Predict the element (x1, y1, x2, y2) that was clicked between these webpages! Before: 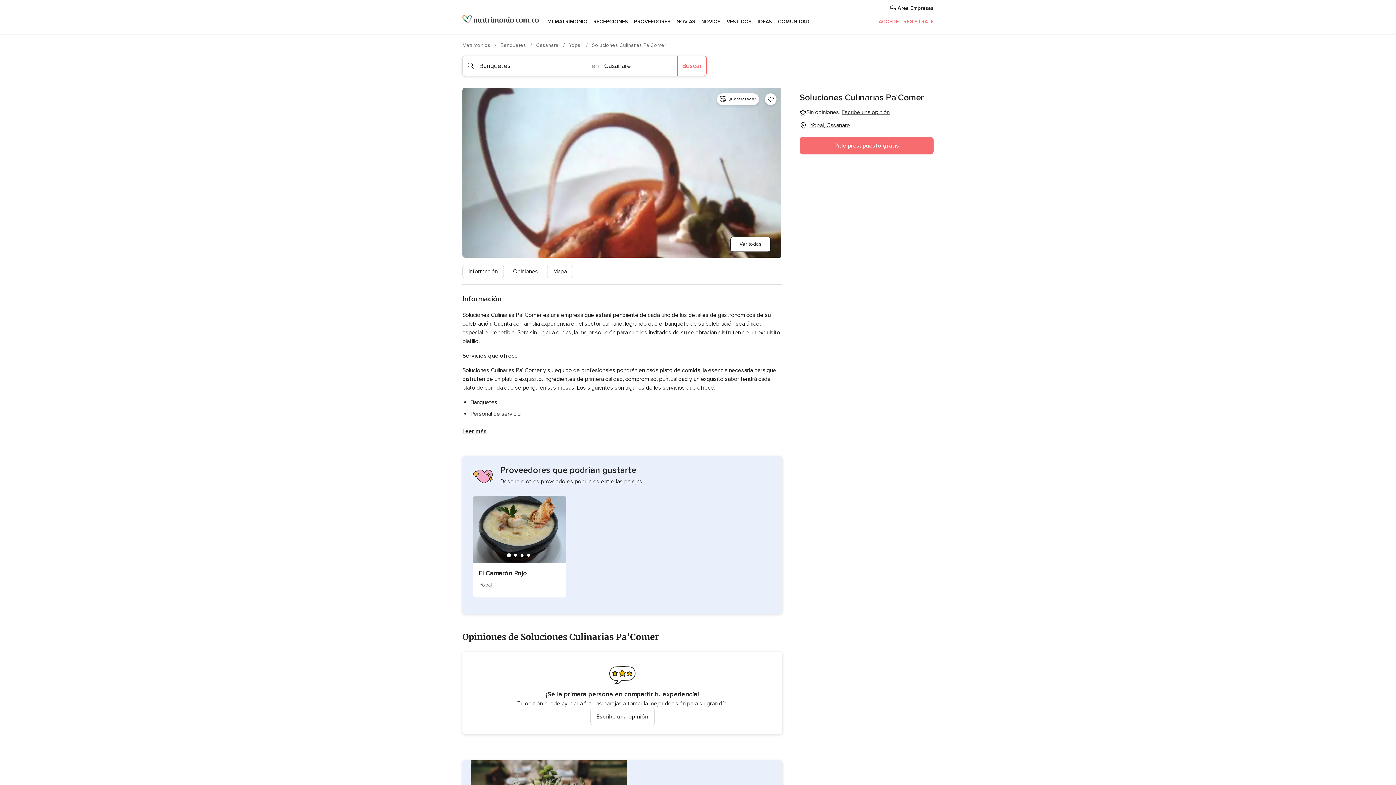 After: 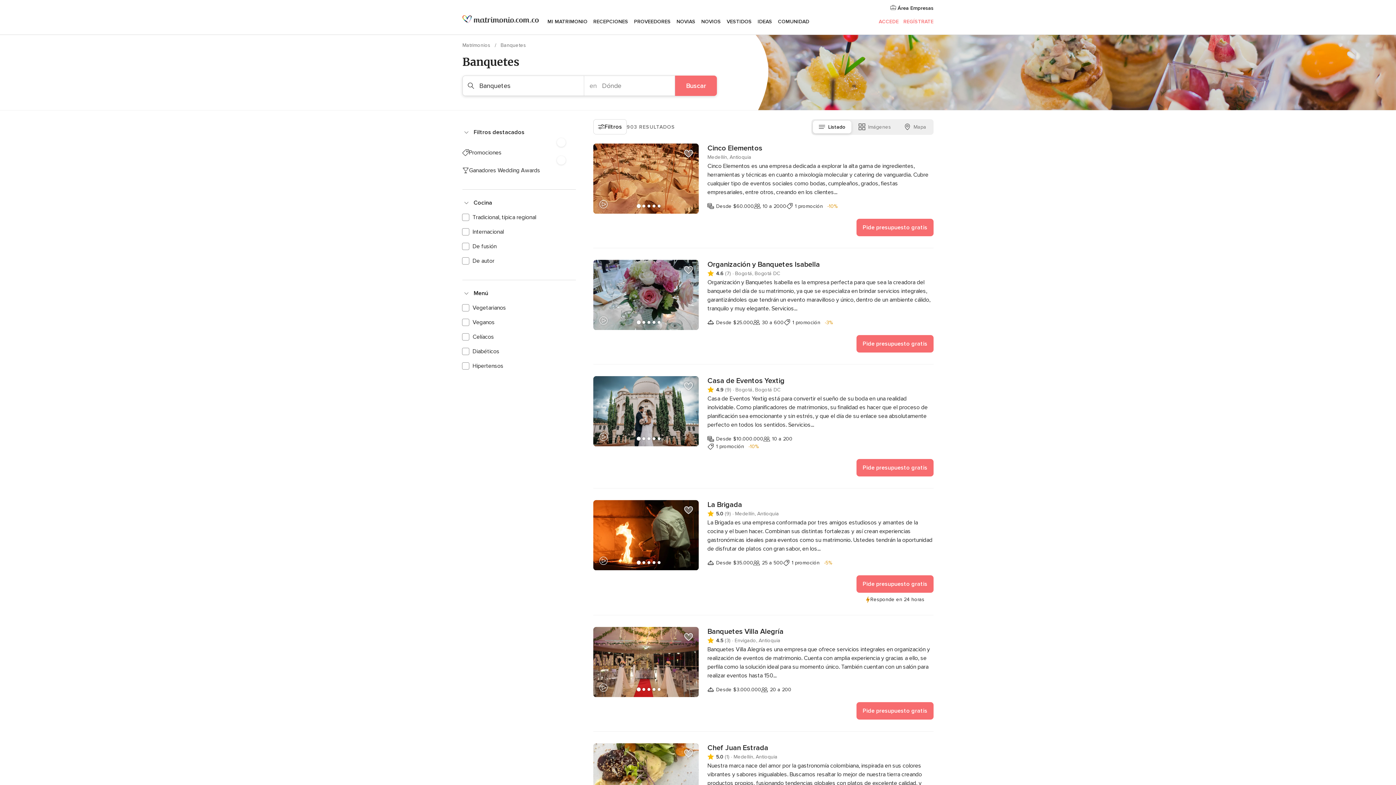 Action: bbox: (500, 42, 527, 48) label: Banquetes 